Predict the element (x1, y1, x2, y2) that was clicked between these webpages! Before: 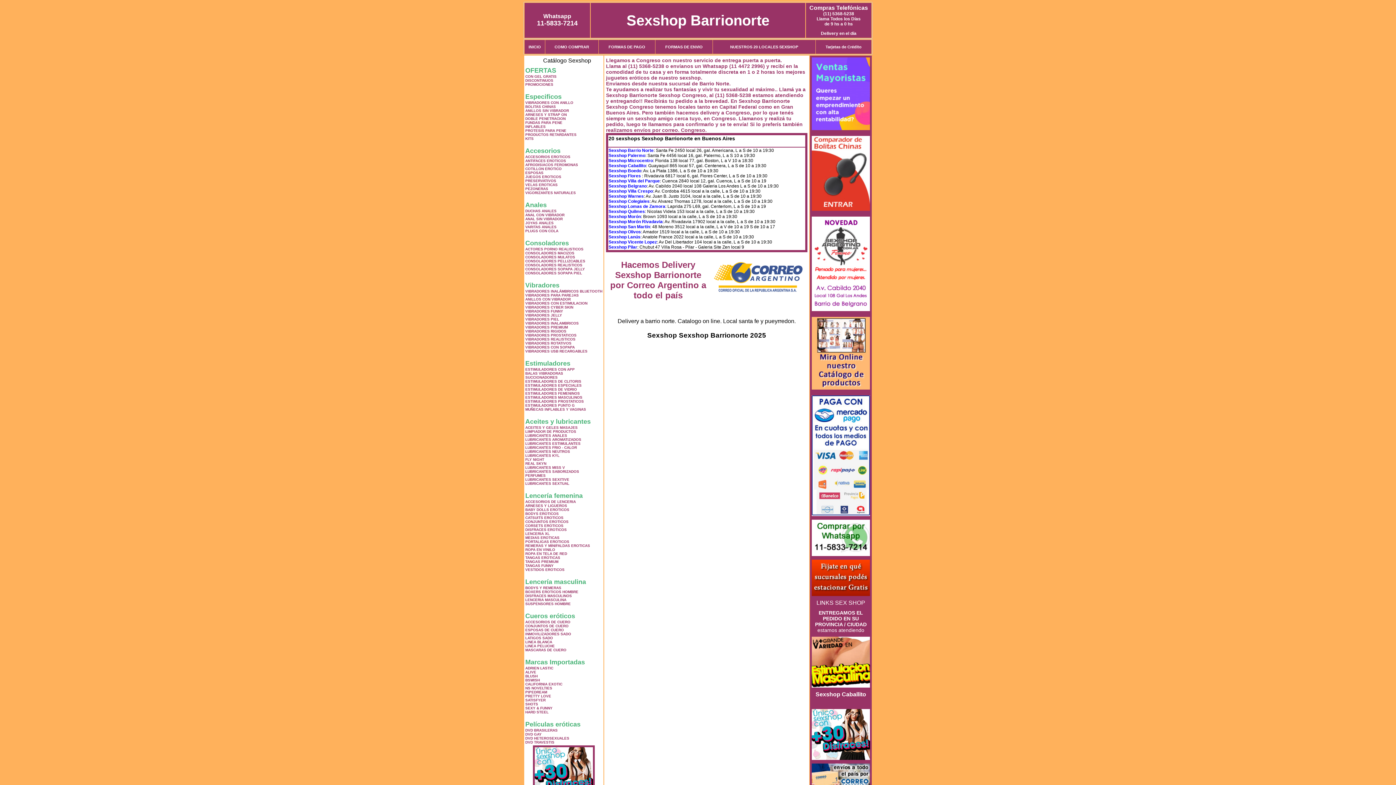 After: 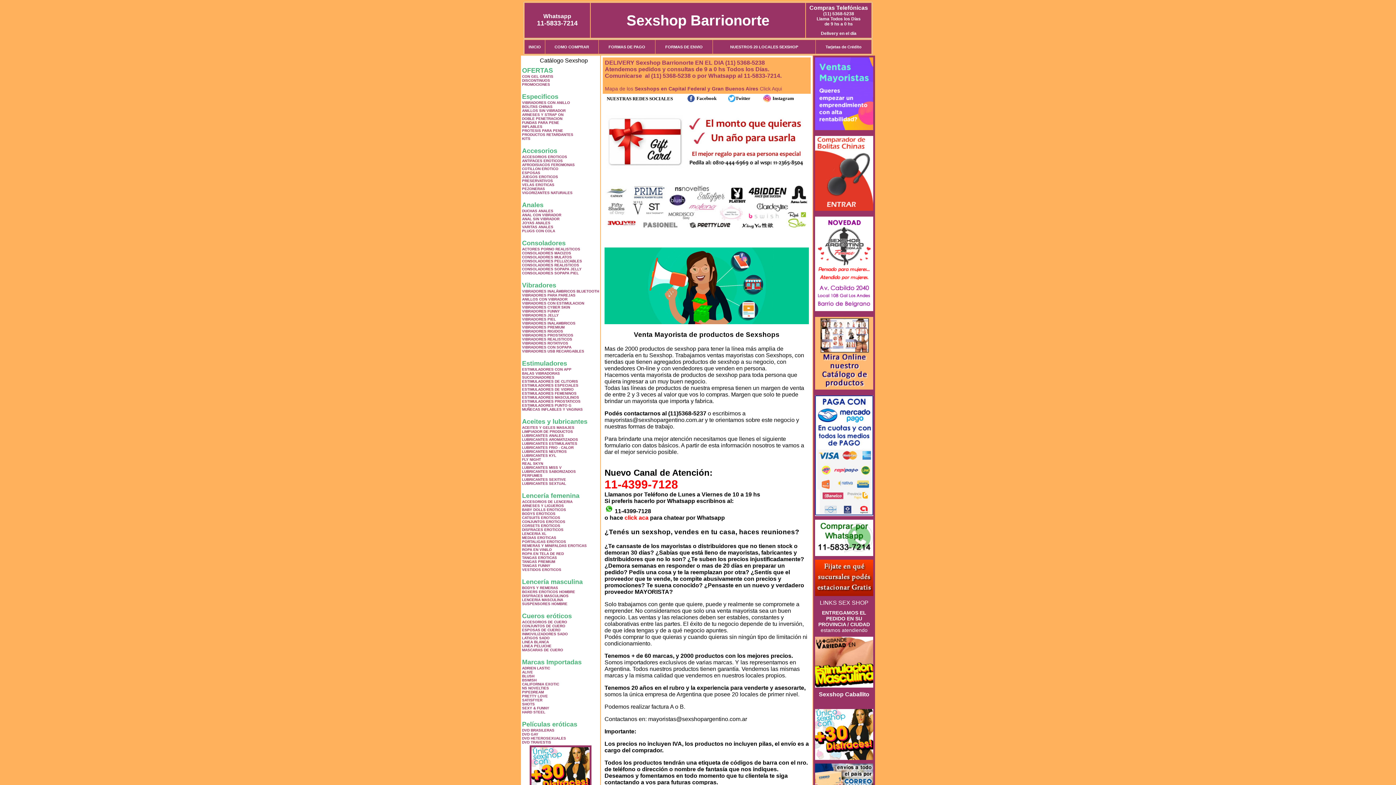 Action: bbox: (812, 125, 870, 131)